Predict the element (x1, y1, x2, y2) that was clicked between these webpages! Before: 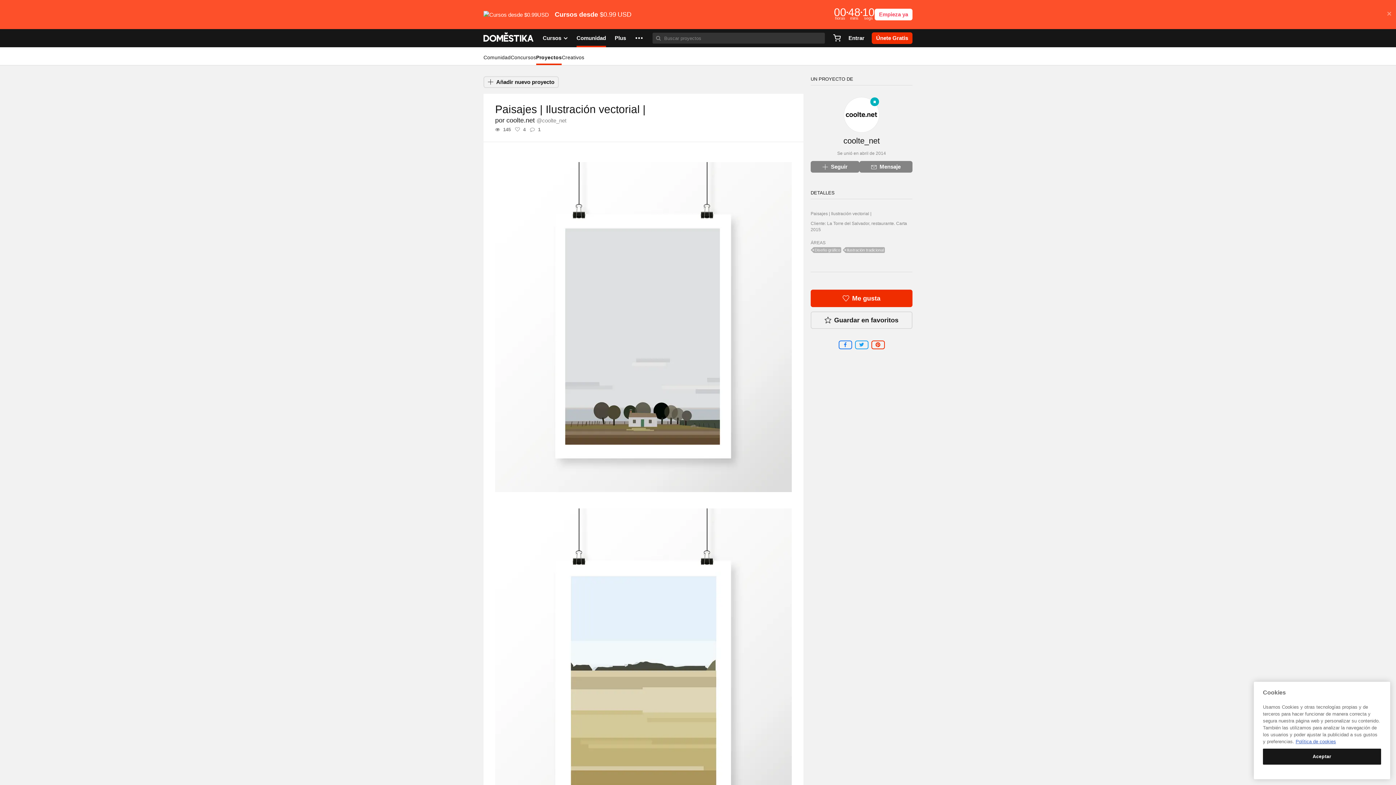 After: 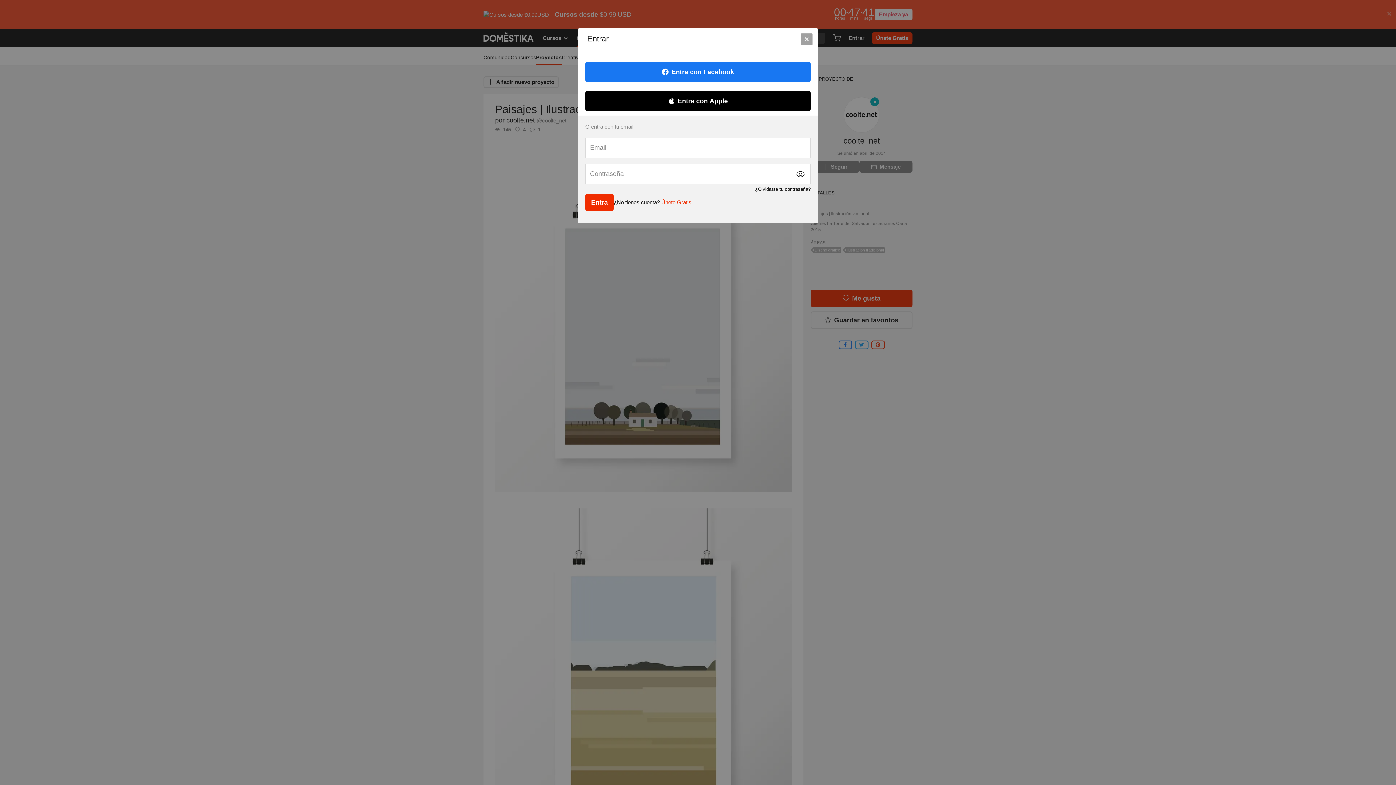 Action: label: Seguir bbox: (810, 161, 859, 172)